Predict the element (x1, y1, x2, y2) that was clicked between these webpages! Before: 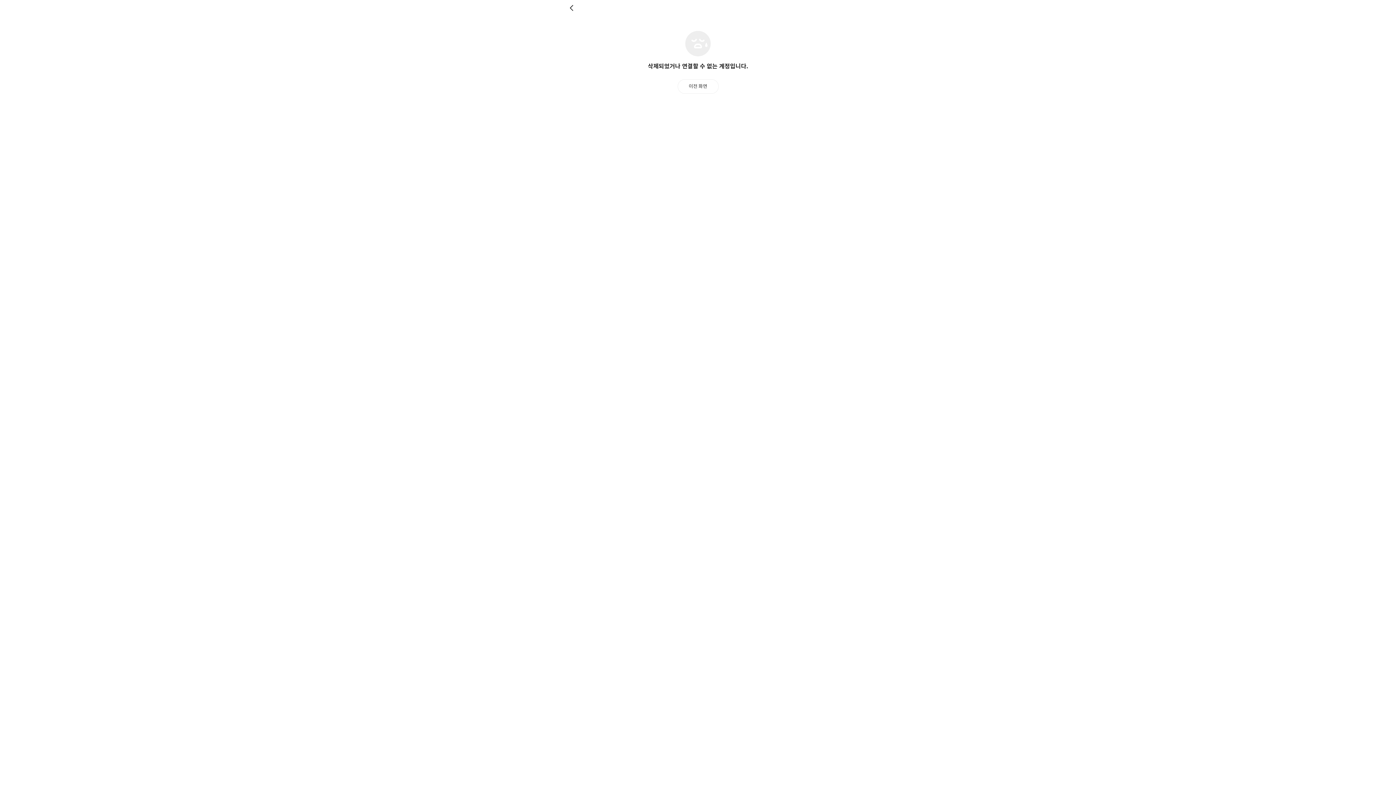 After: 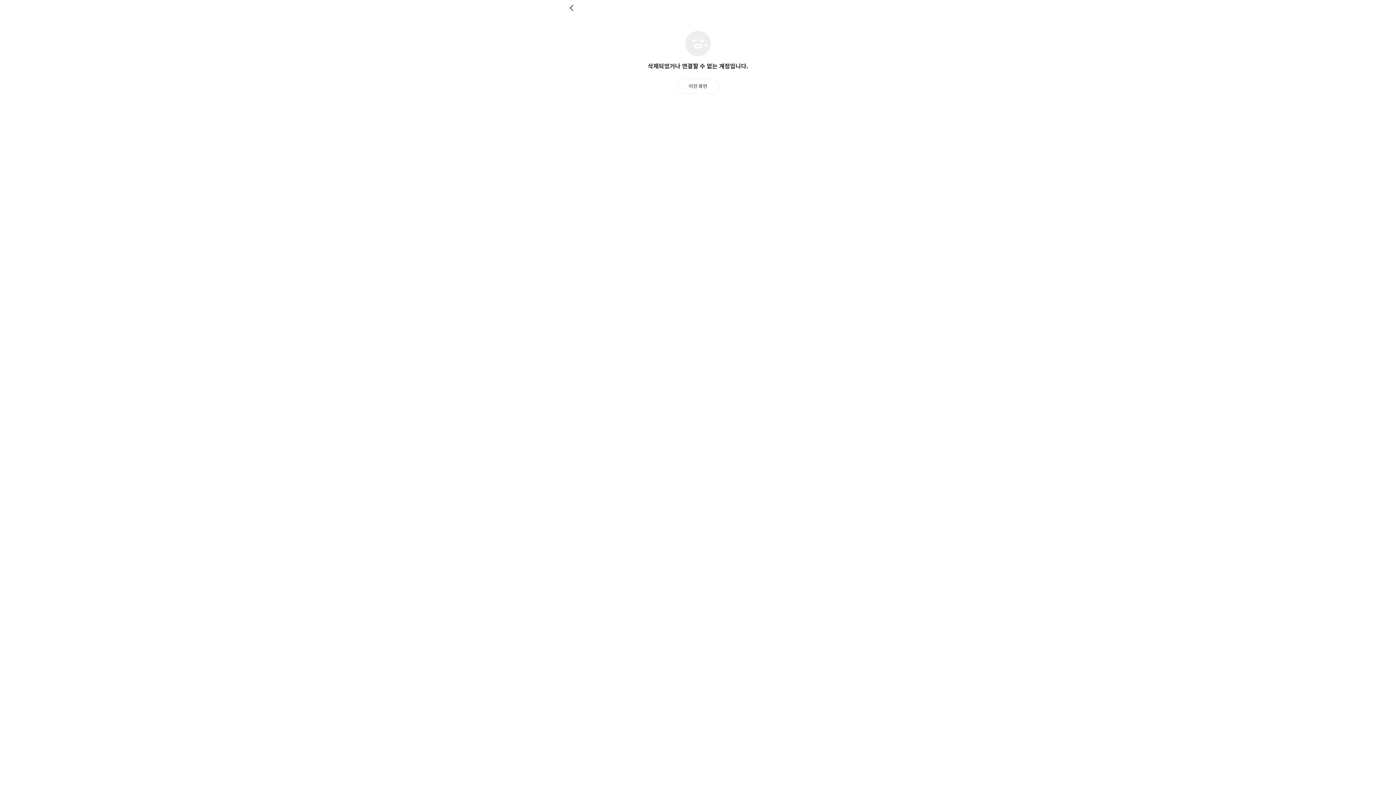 Action: label: 뒤로 bbox: (569, 4, 576, 11)